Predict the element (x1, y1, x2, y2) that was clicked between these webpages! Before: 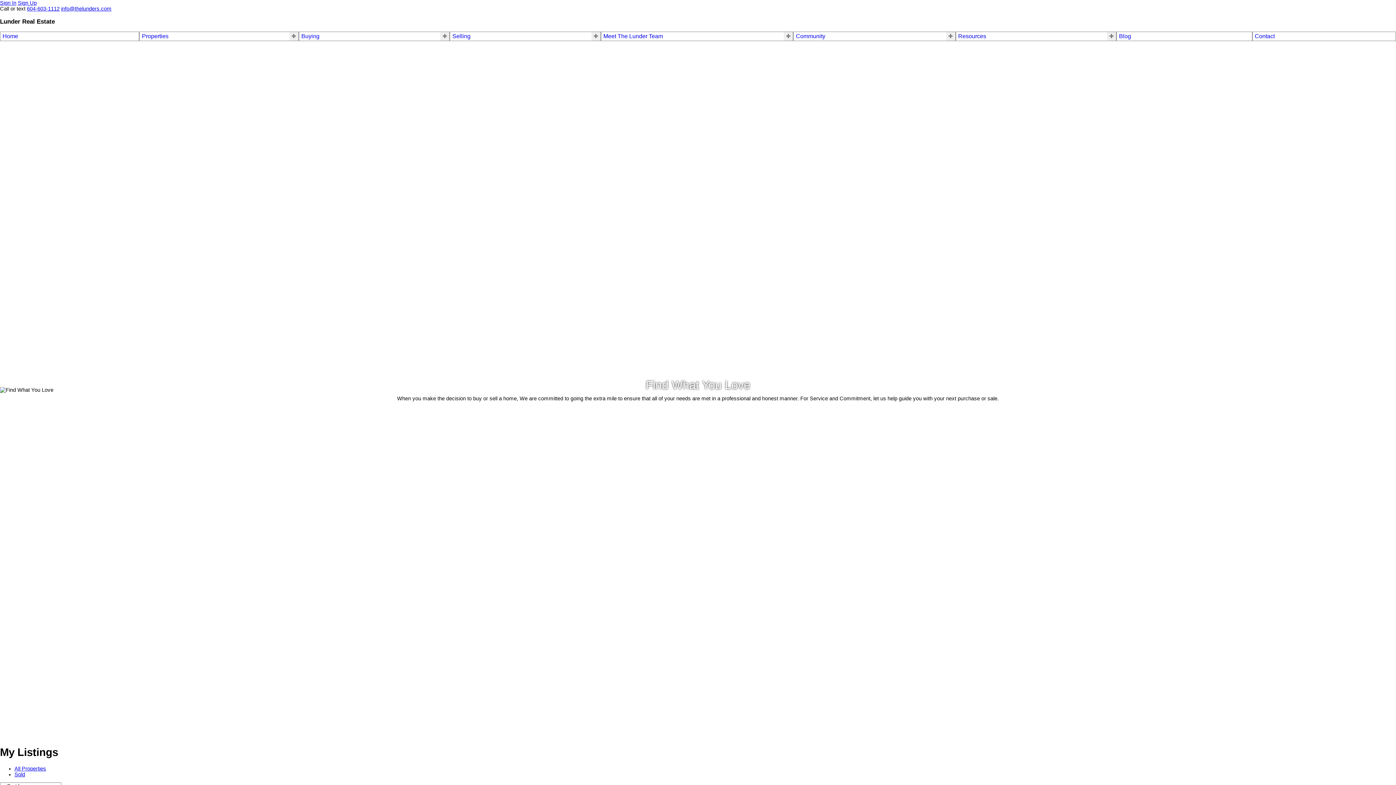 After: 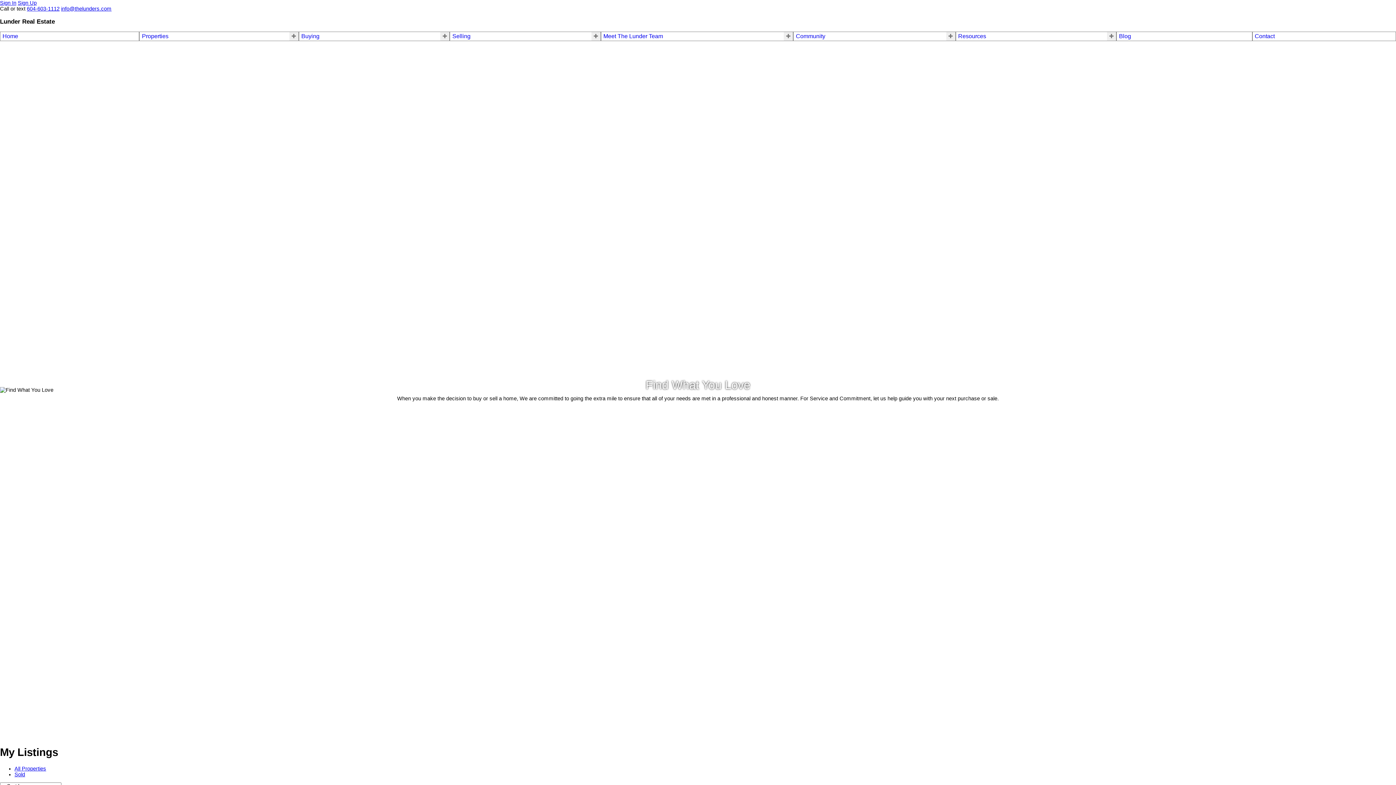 Action: label: Meet The Lunder Team bbox: (603, 33, 663, 39)